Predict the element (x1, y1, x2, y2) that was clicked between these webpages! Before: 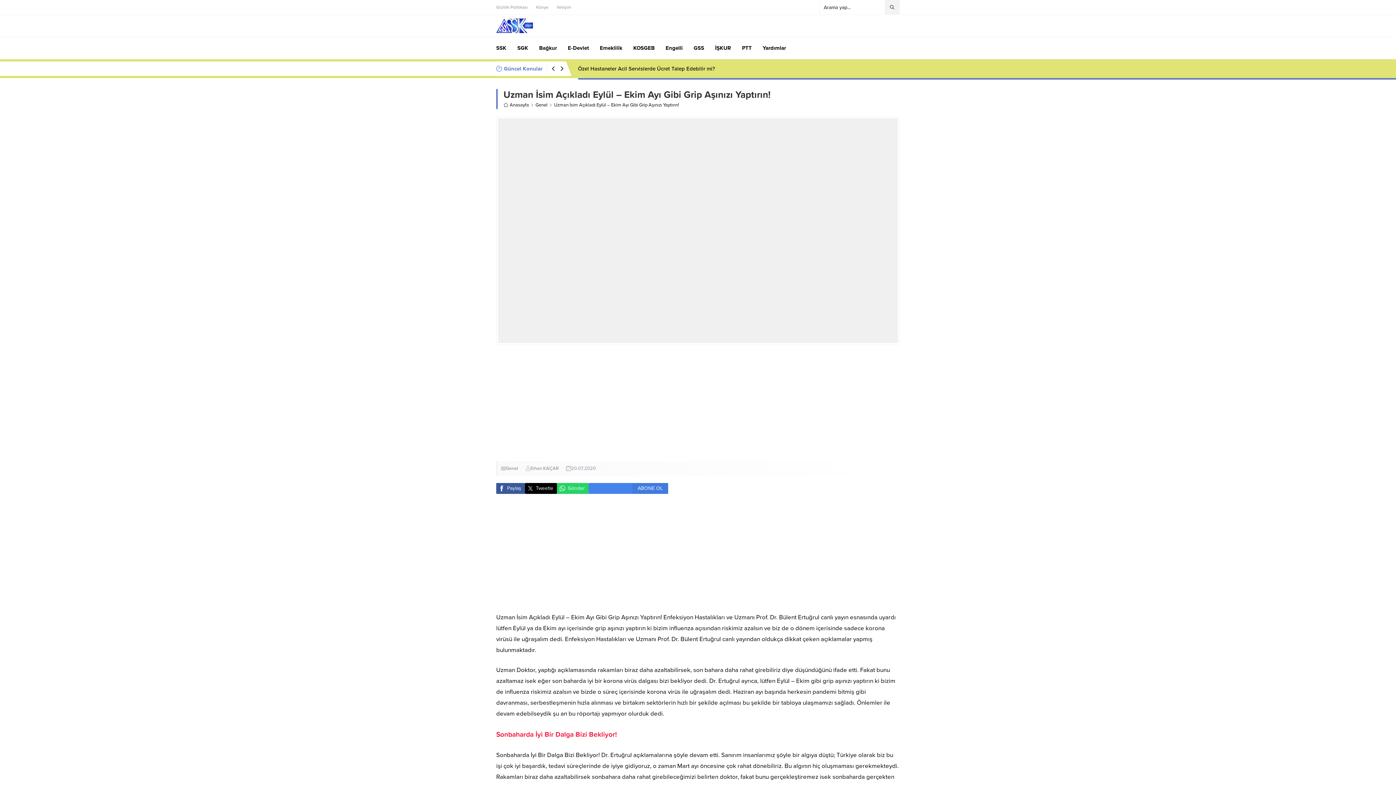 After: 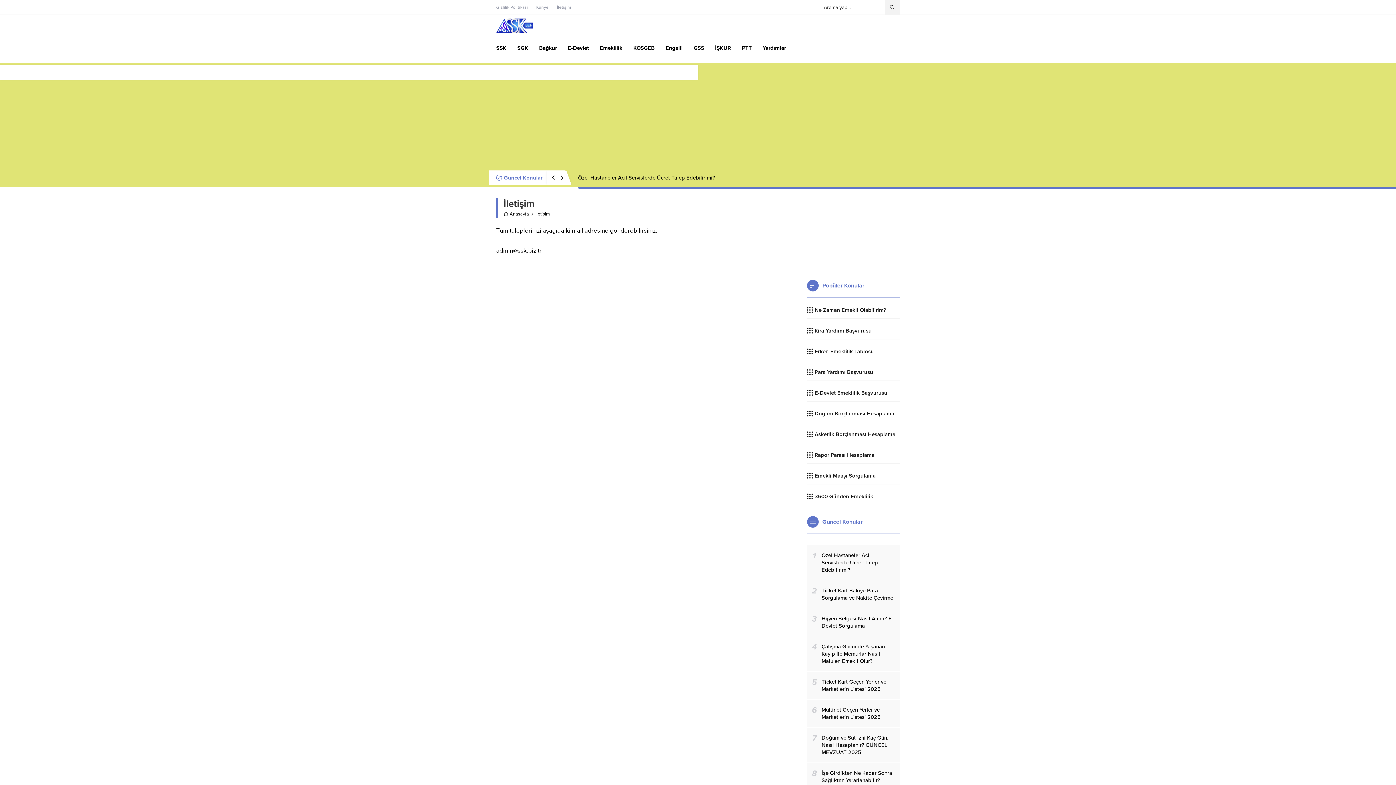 Action: bbox: (557, 3, 571, 10) label: İletişim